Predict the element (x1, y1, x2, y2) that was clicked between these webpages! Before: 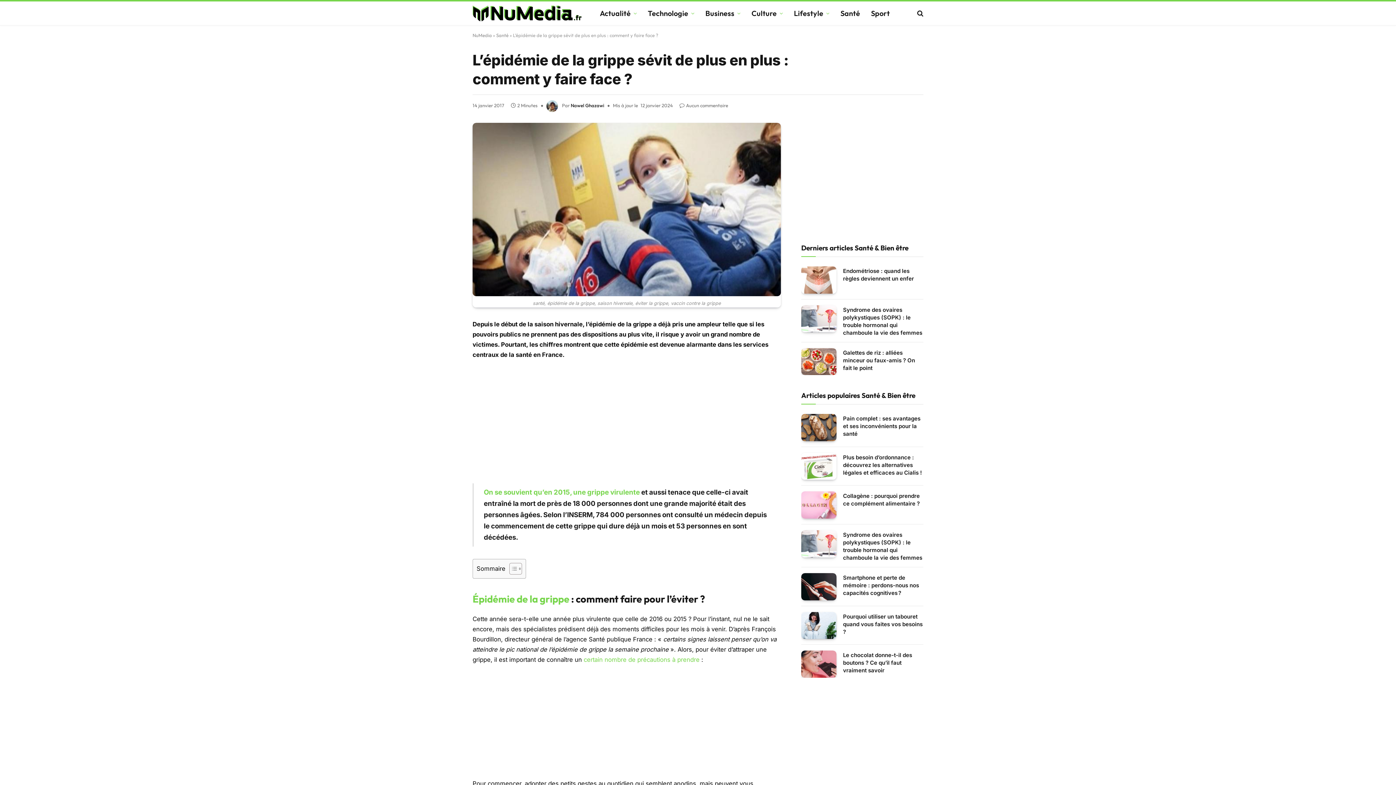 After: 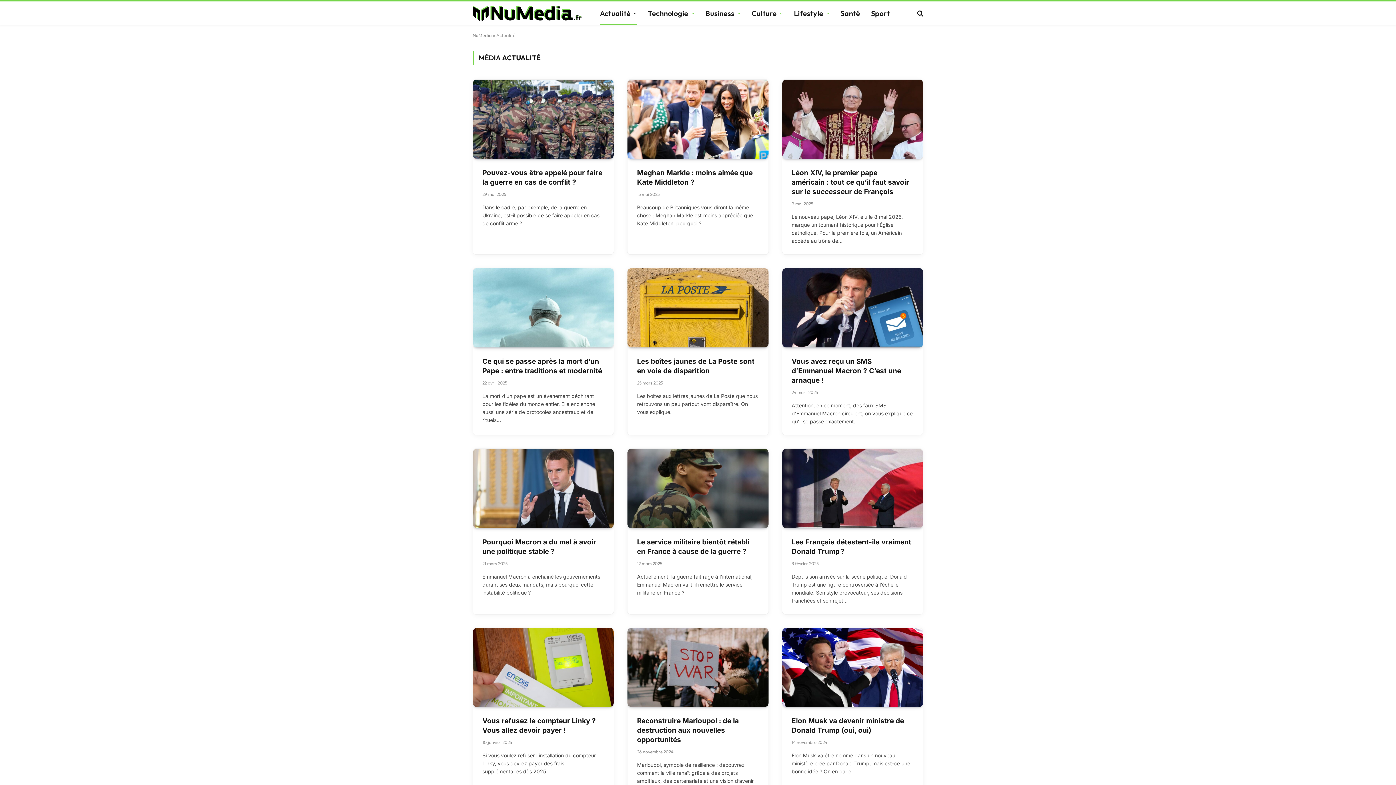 Action: bbox: (594, 1, 642, 25) label: Actualité